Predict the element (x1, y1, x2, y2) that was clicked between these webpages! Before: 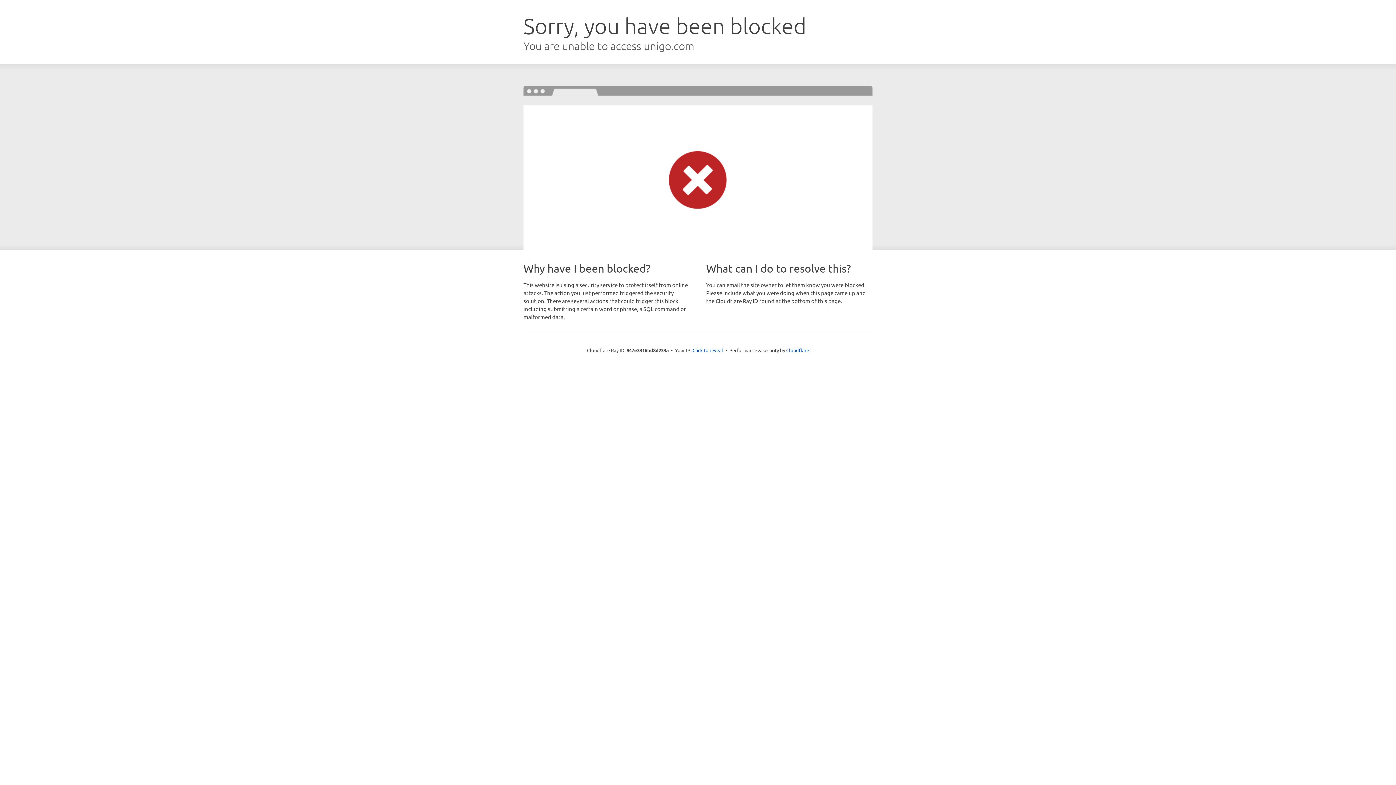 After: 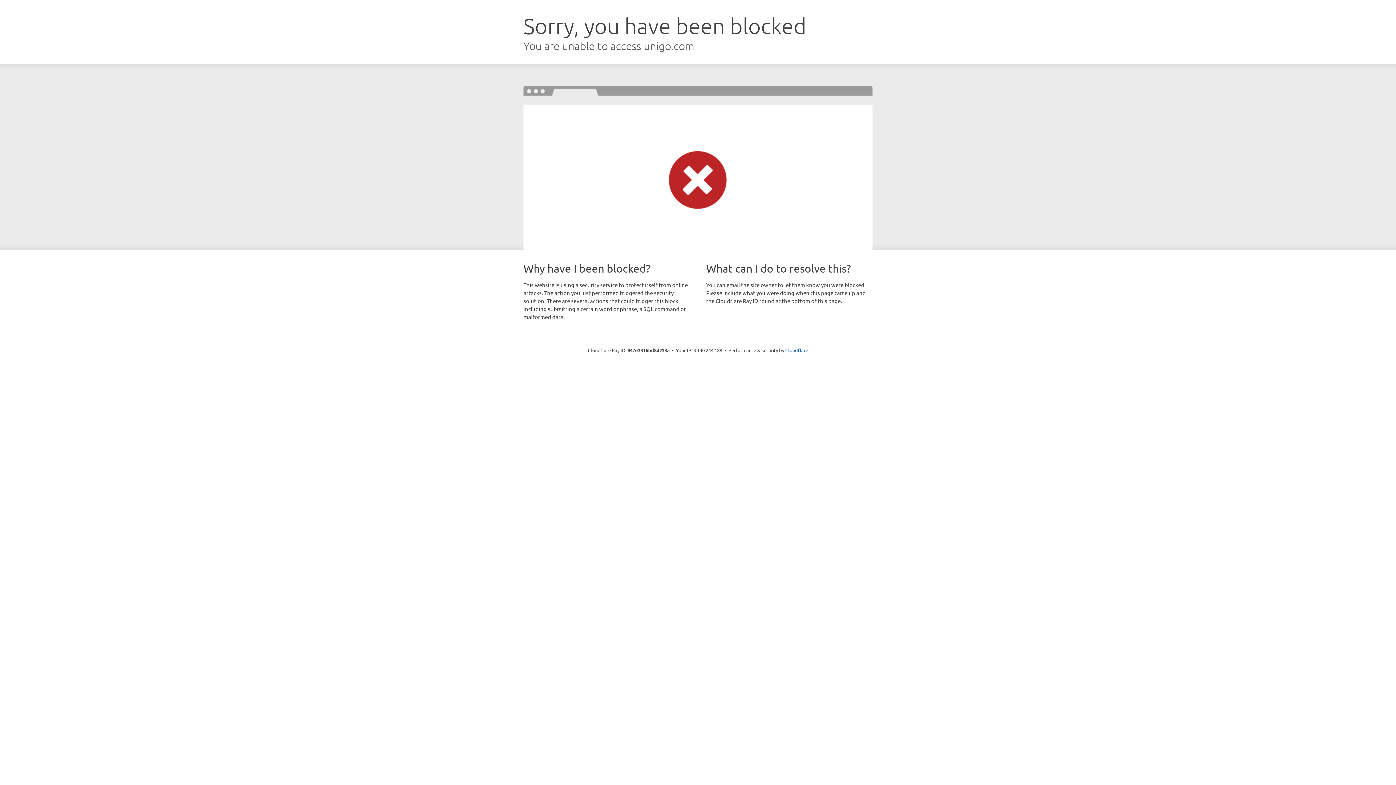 Action: bbox: (692, 346, 723, 353) label: Click to reveal